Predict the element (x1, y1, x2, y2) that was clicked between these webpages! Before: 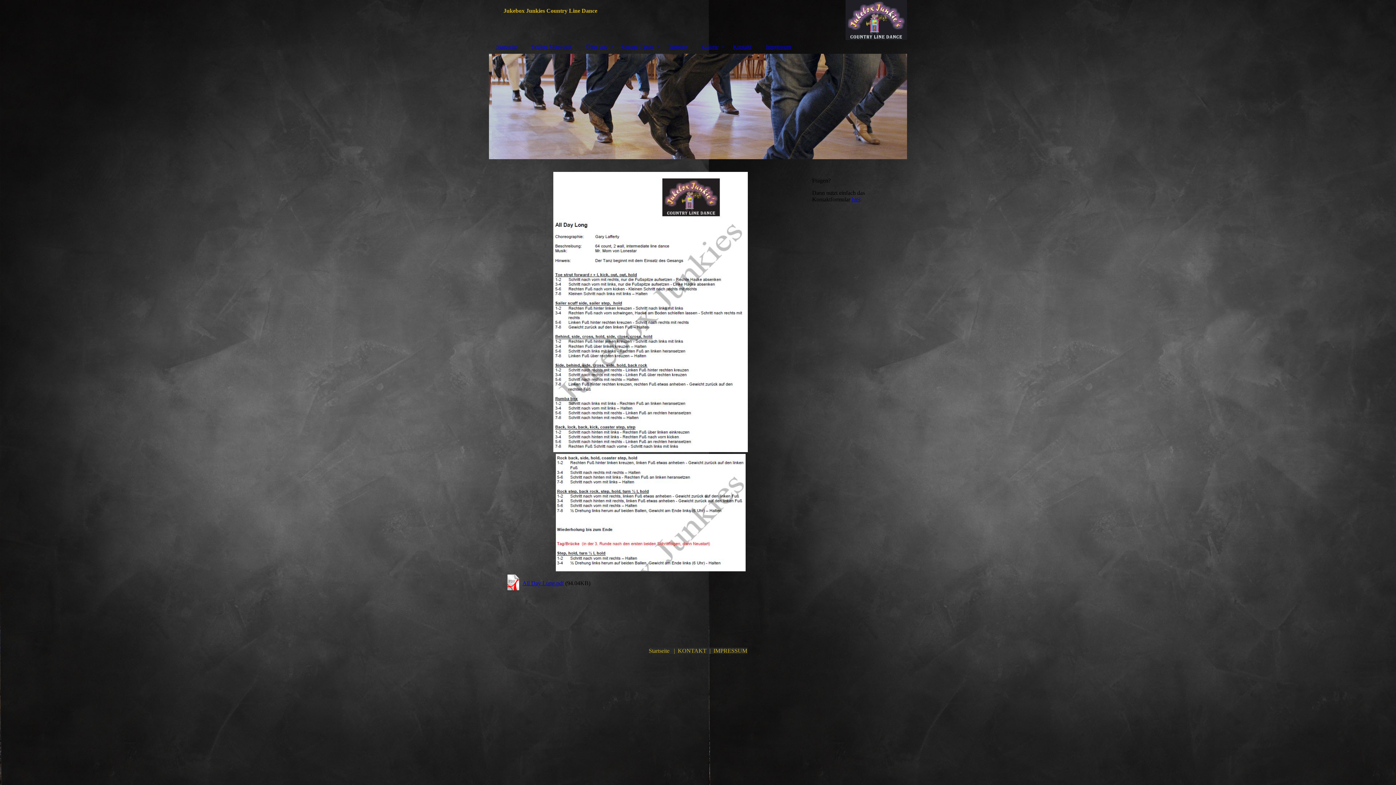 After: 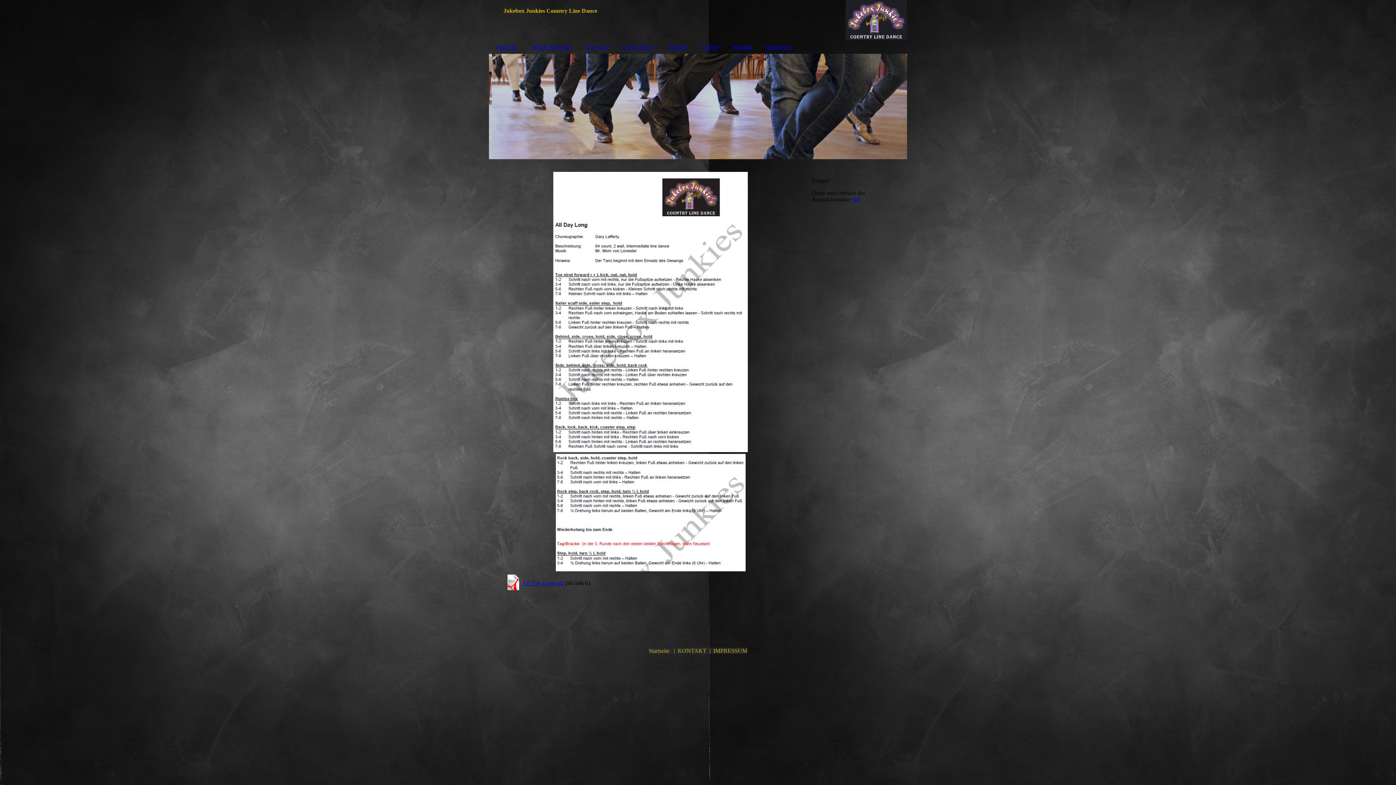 Action: label: All Day Long.pdf bbox: (522, 580, 564, 586)